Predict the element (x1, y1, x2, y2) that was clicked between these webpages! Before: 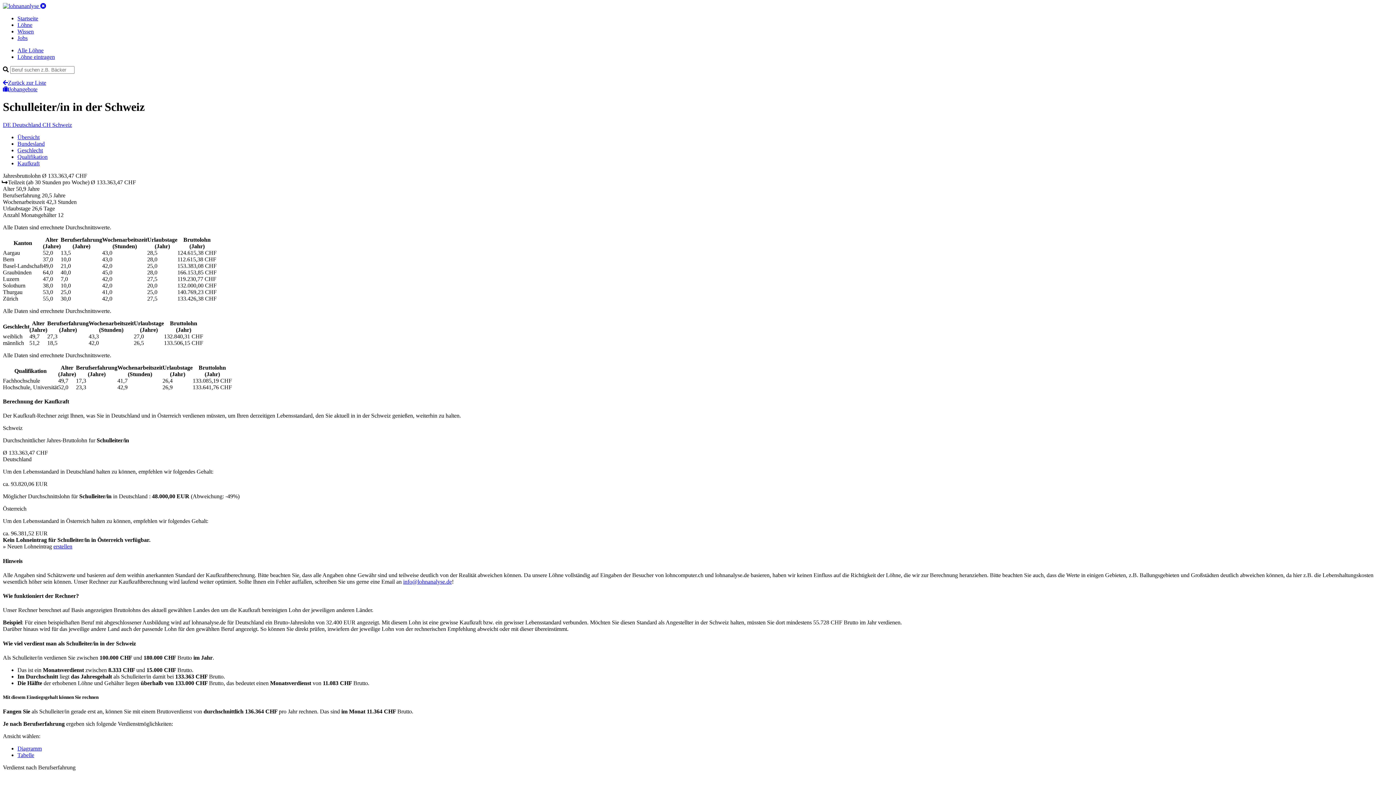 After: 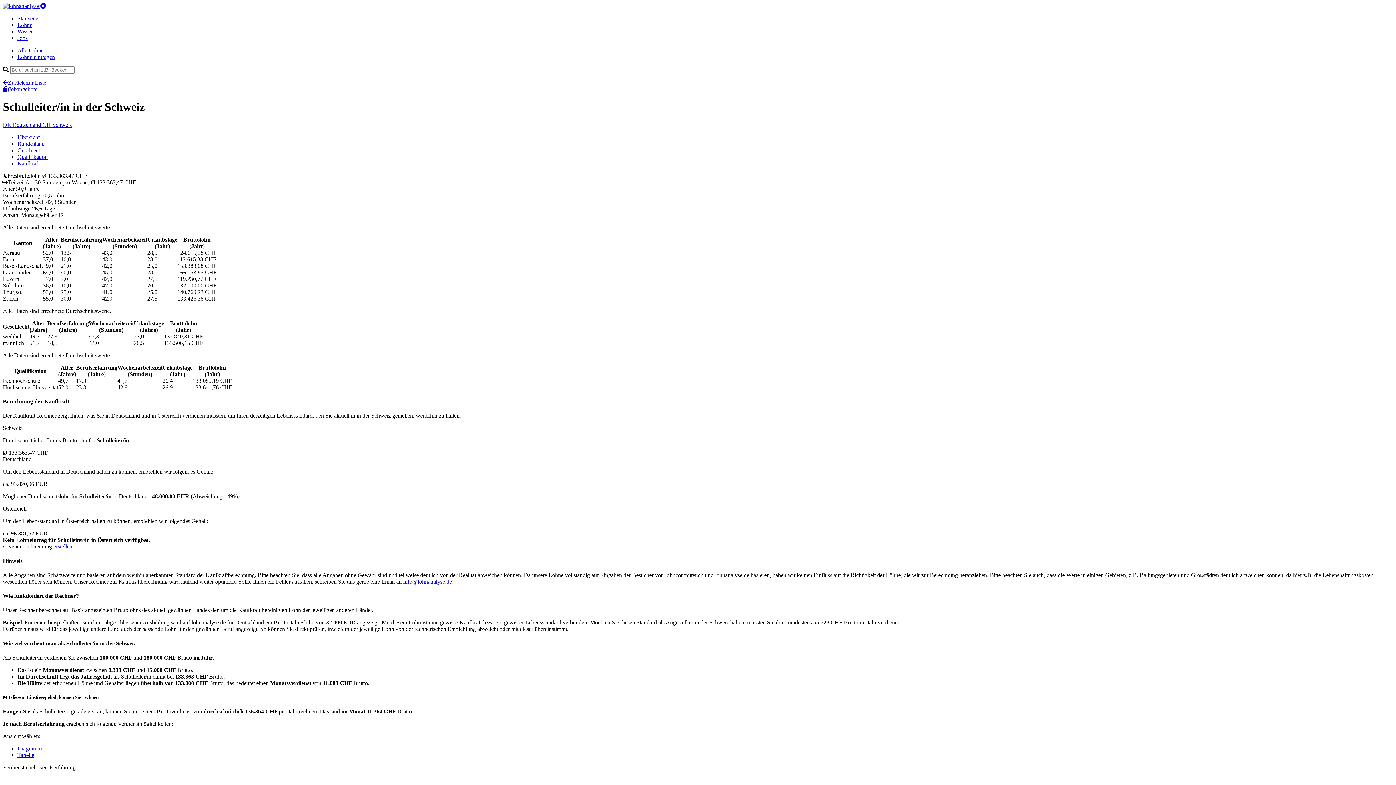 Action: label: info@lohnanalyse.de bbox: (403, 578, 452, 585)